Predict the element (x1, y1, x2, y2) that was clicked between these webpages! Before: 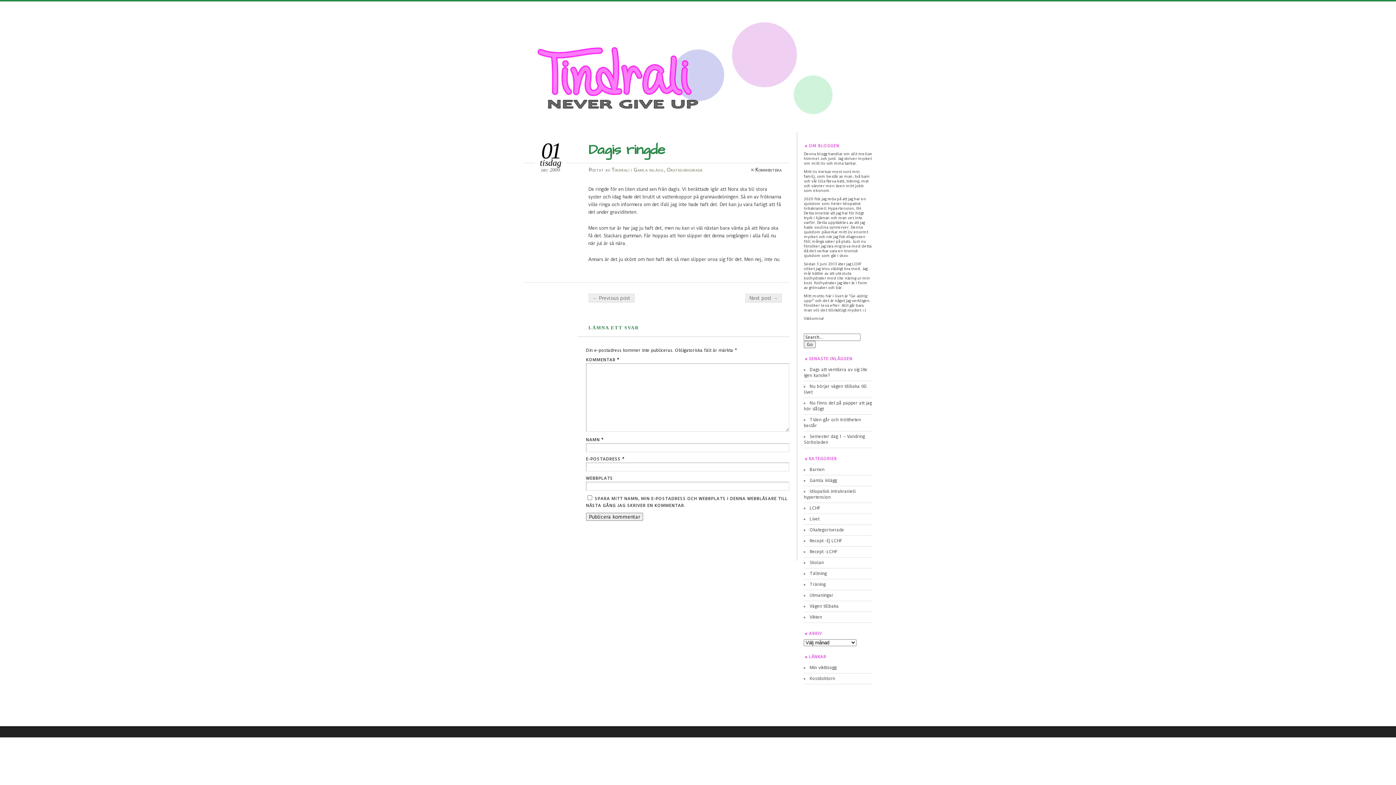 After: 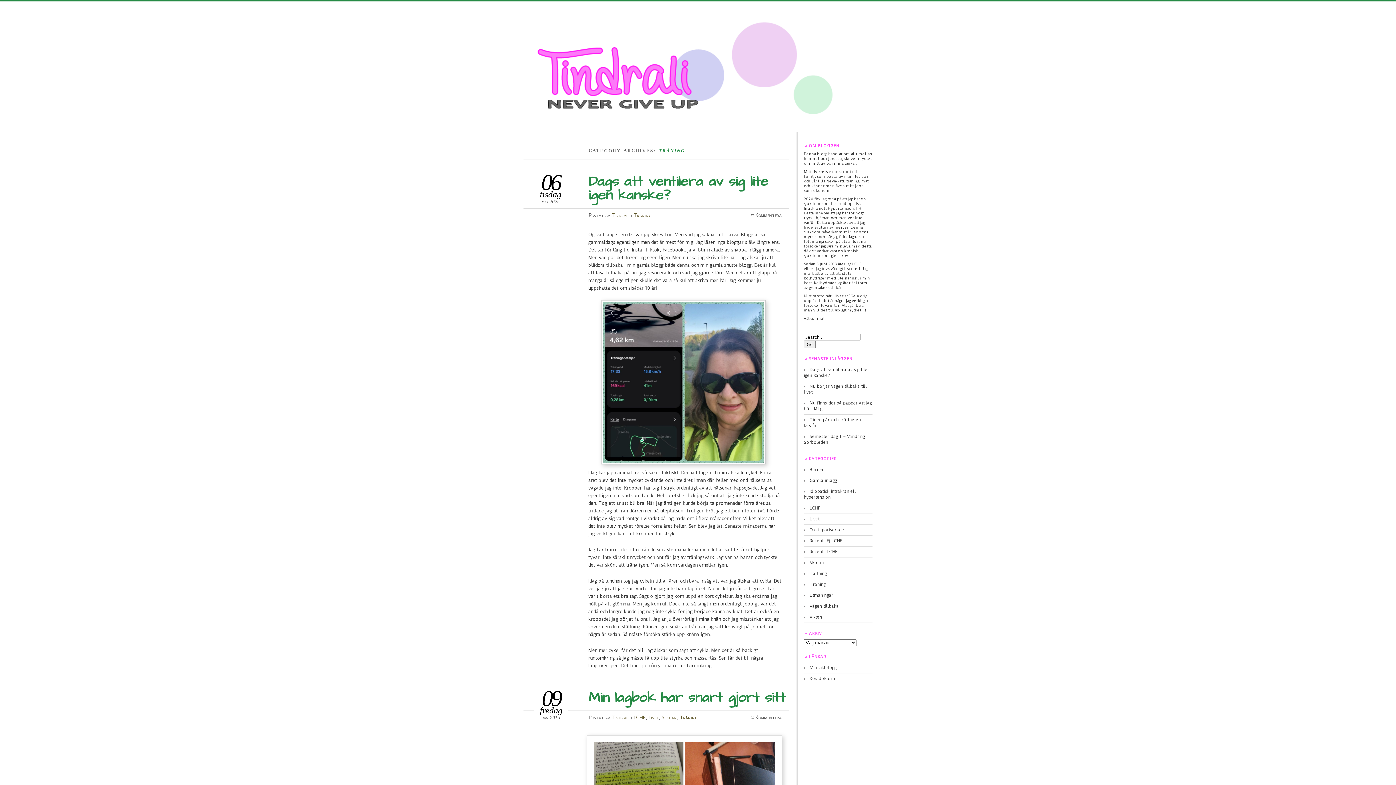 Action: bbox: (809, 582, 825, 587) label: Träning